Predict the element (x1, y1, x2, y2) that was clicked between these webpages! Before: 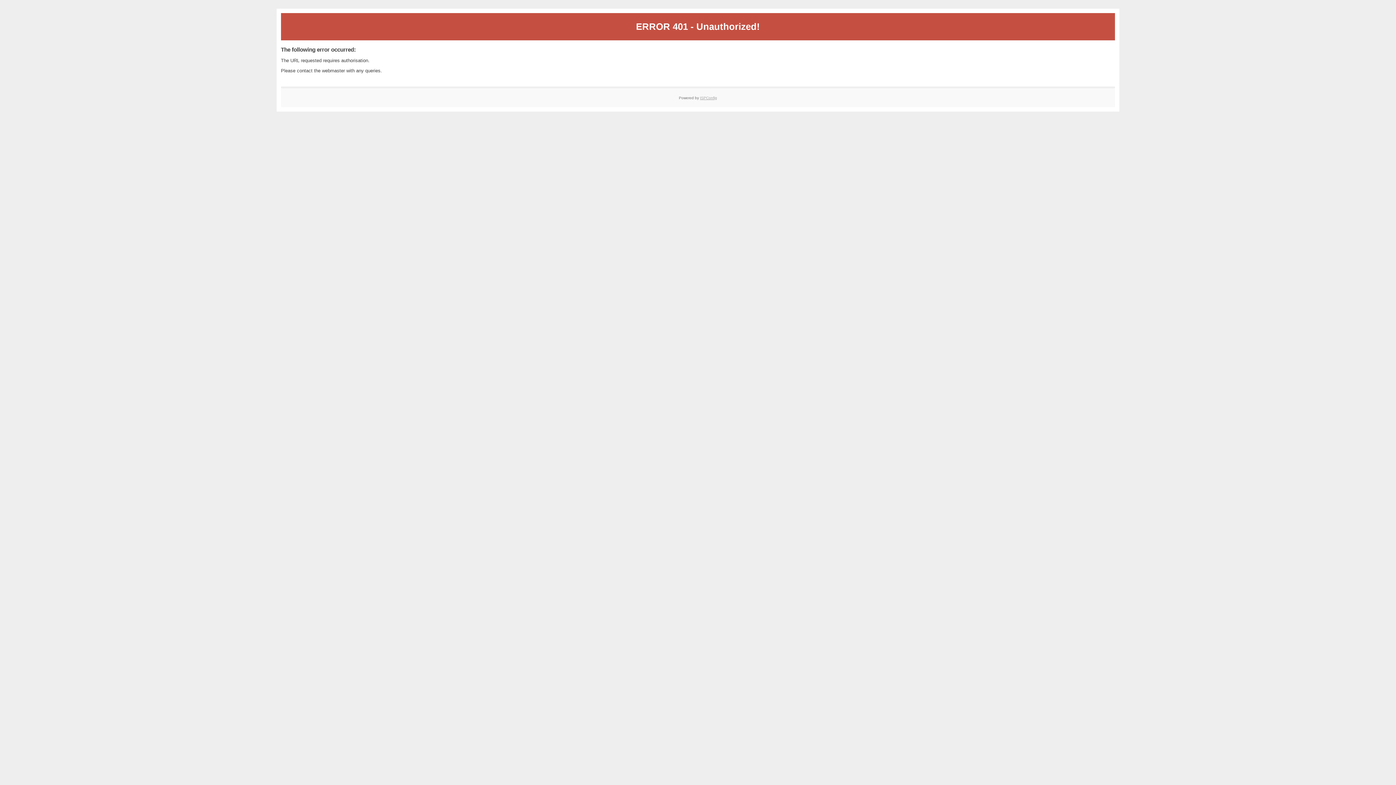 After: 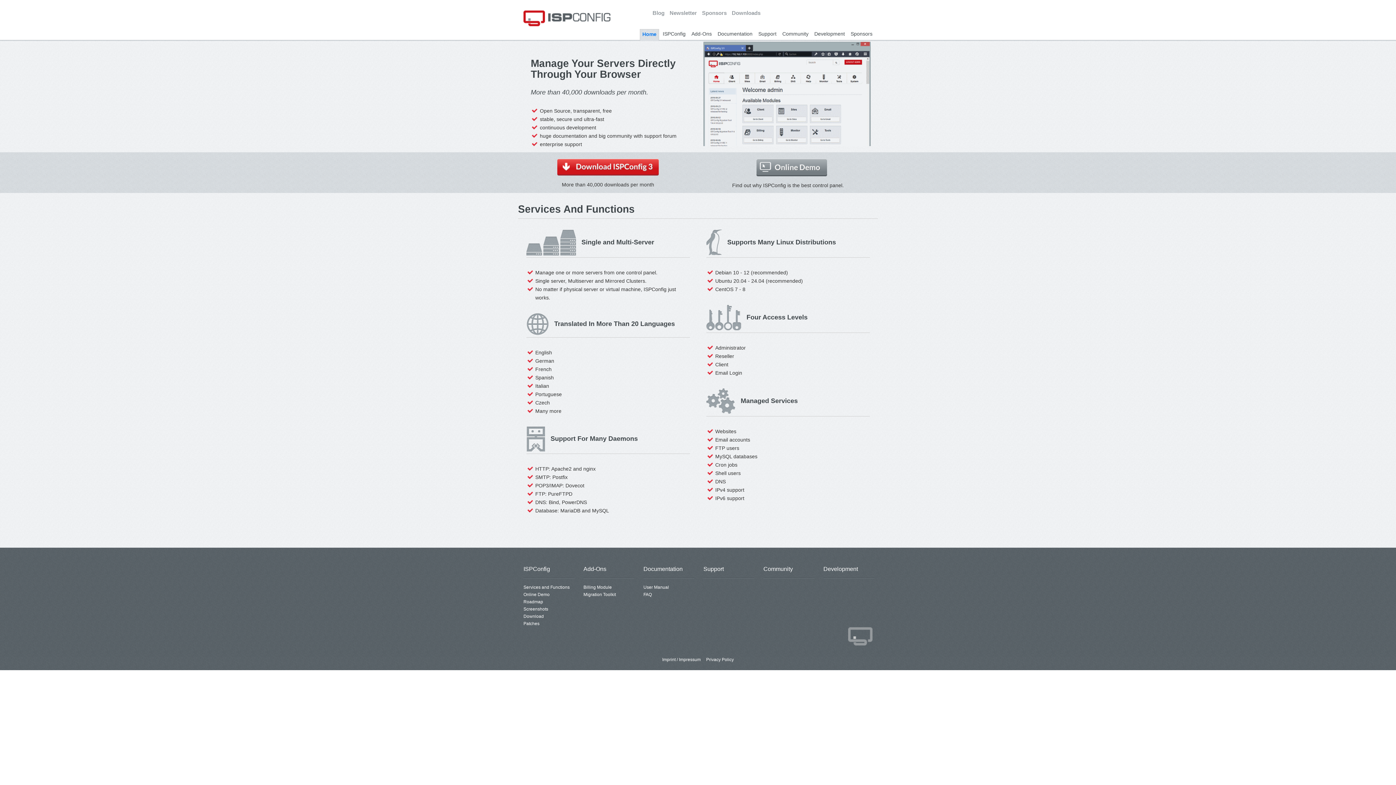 Action: label: ISPConfig bbox: (700, 95, 717, 99)